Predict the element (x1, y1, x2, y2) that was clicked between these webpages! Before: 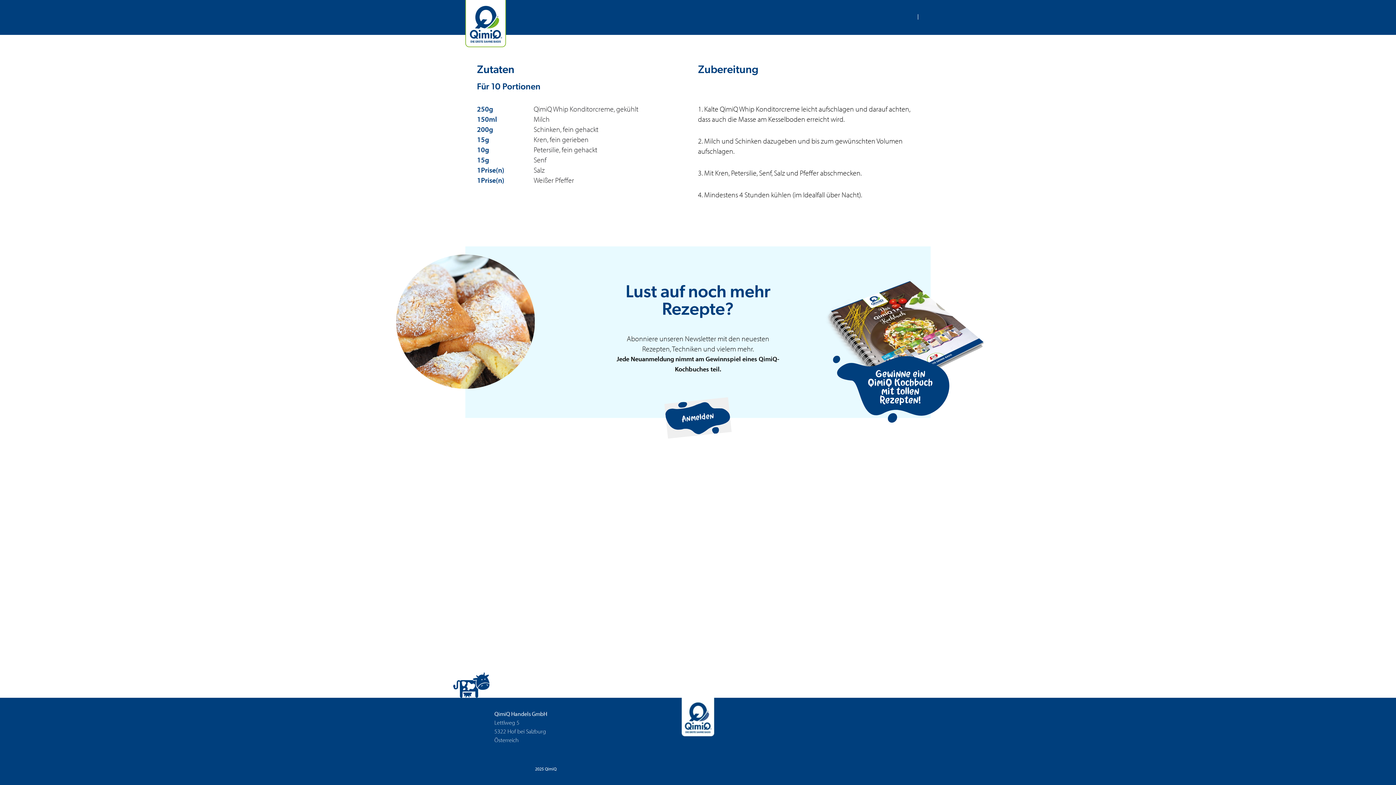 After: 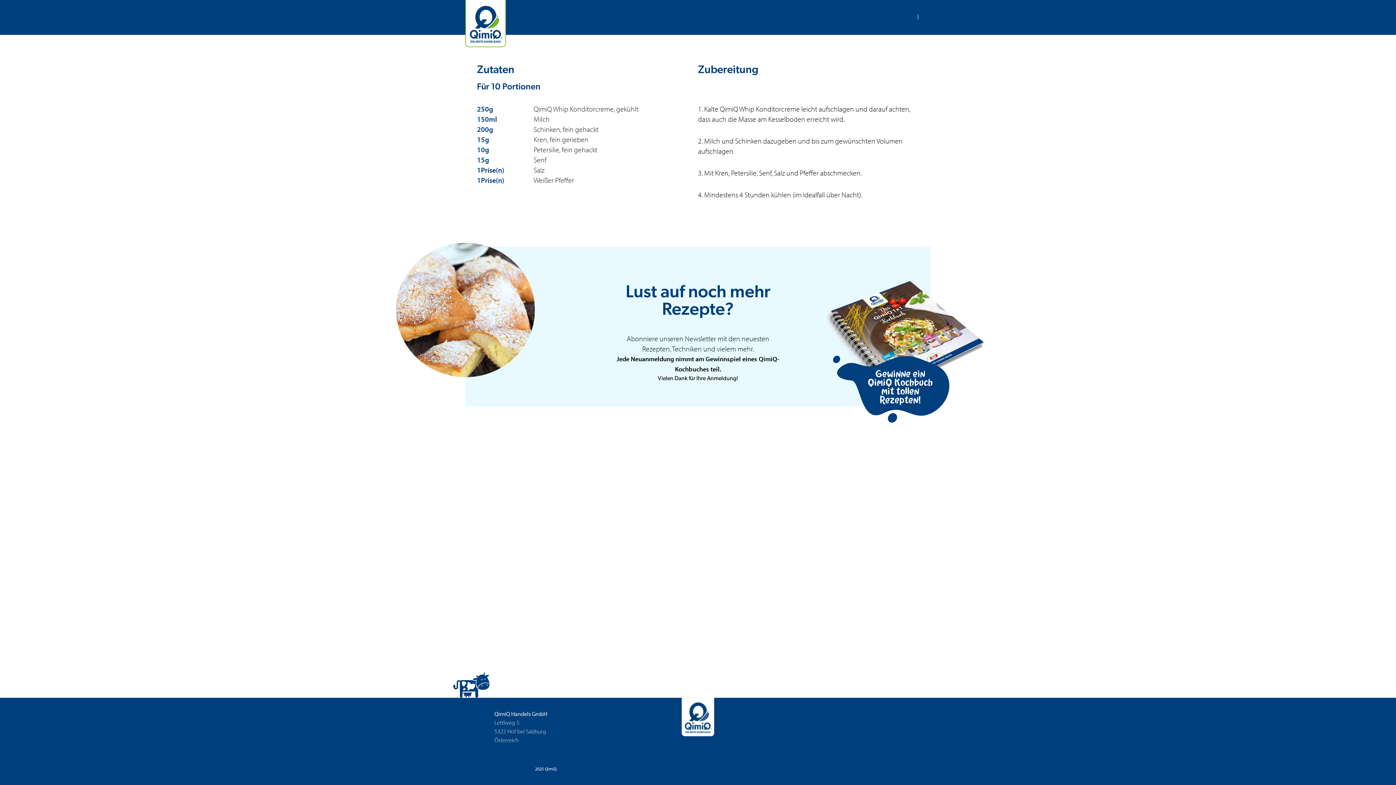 Action: bbox: (664, 397, 731, 438) label: Anmelden